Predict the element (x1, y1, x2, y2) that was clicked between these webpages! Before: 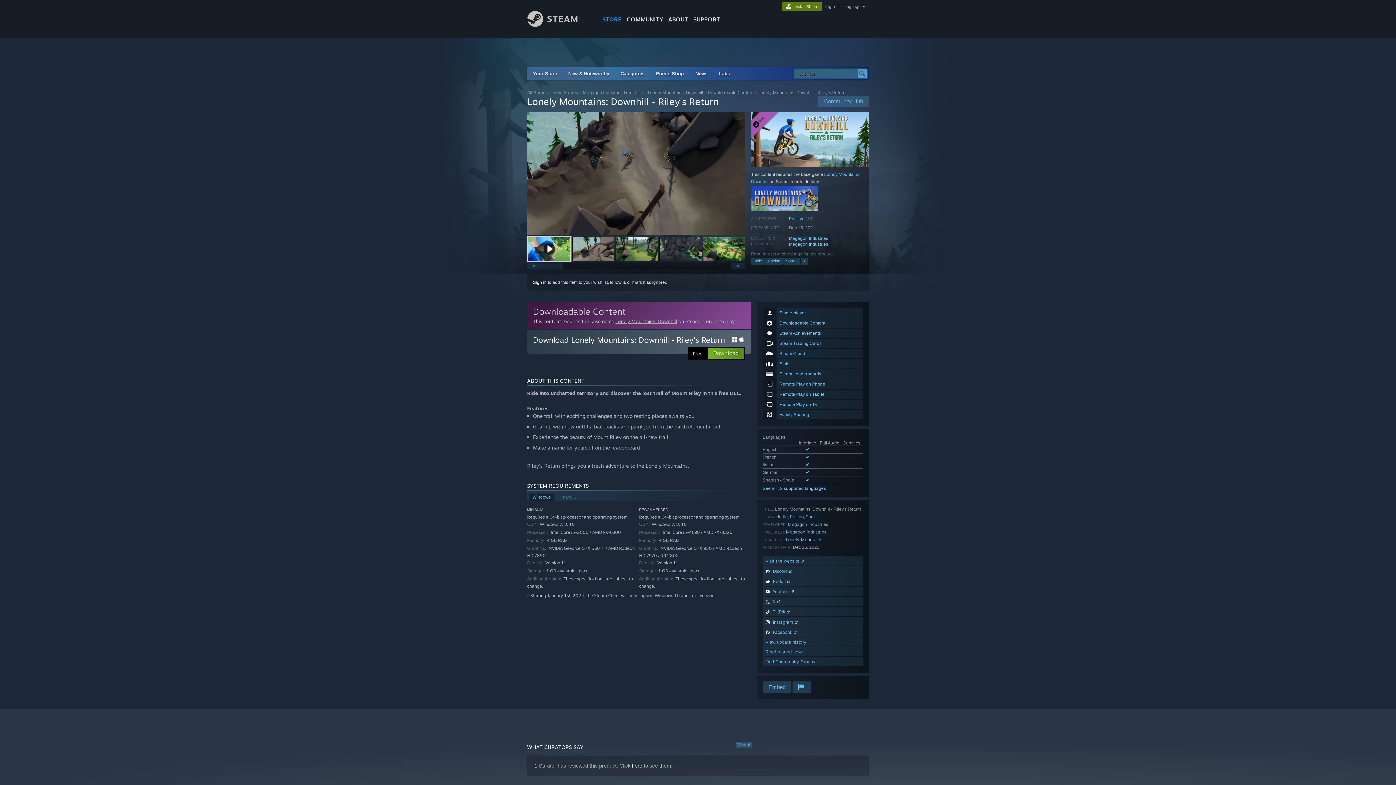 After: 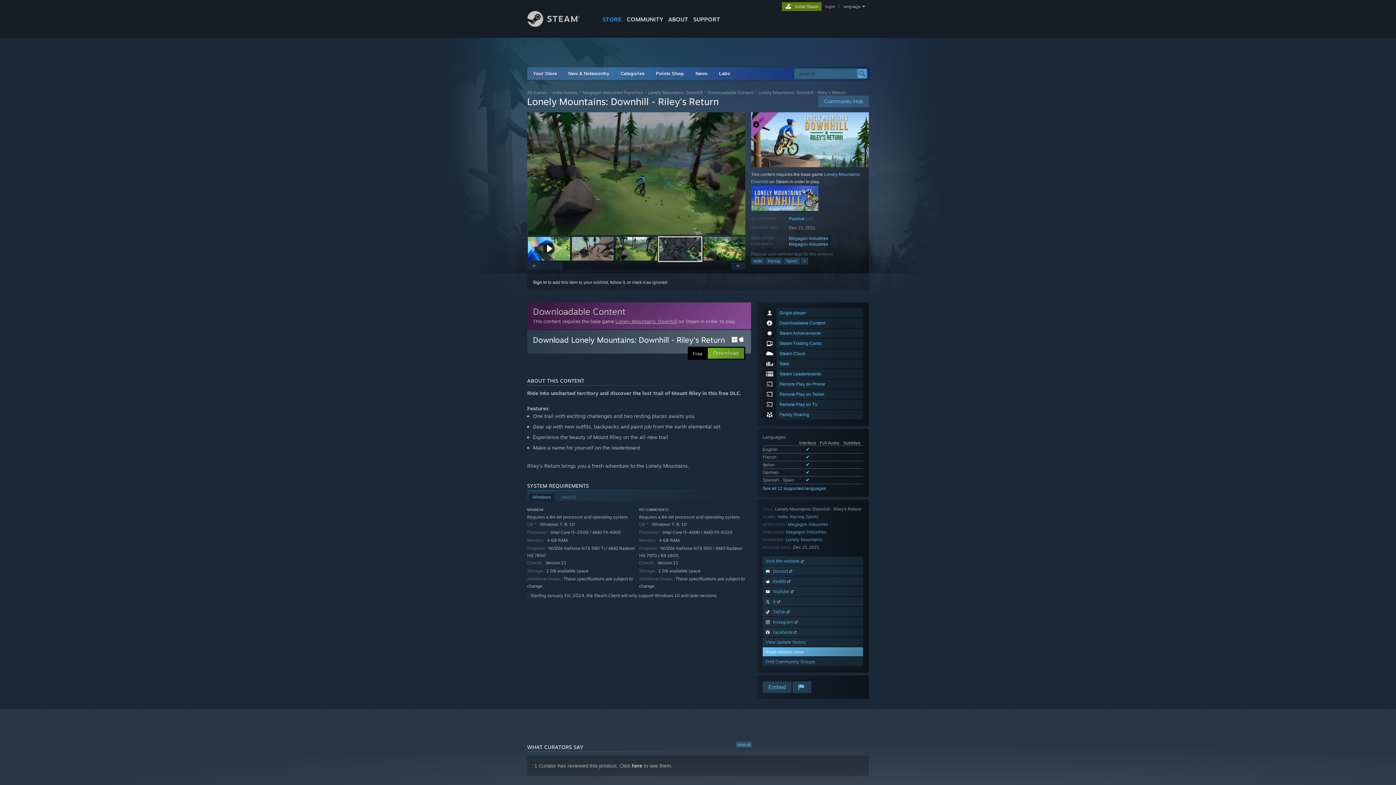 Action: label: Read related news bbox: (762, 647, 863, 656)